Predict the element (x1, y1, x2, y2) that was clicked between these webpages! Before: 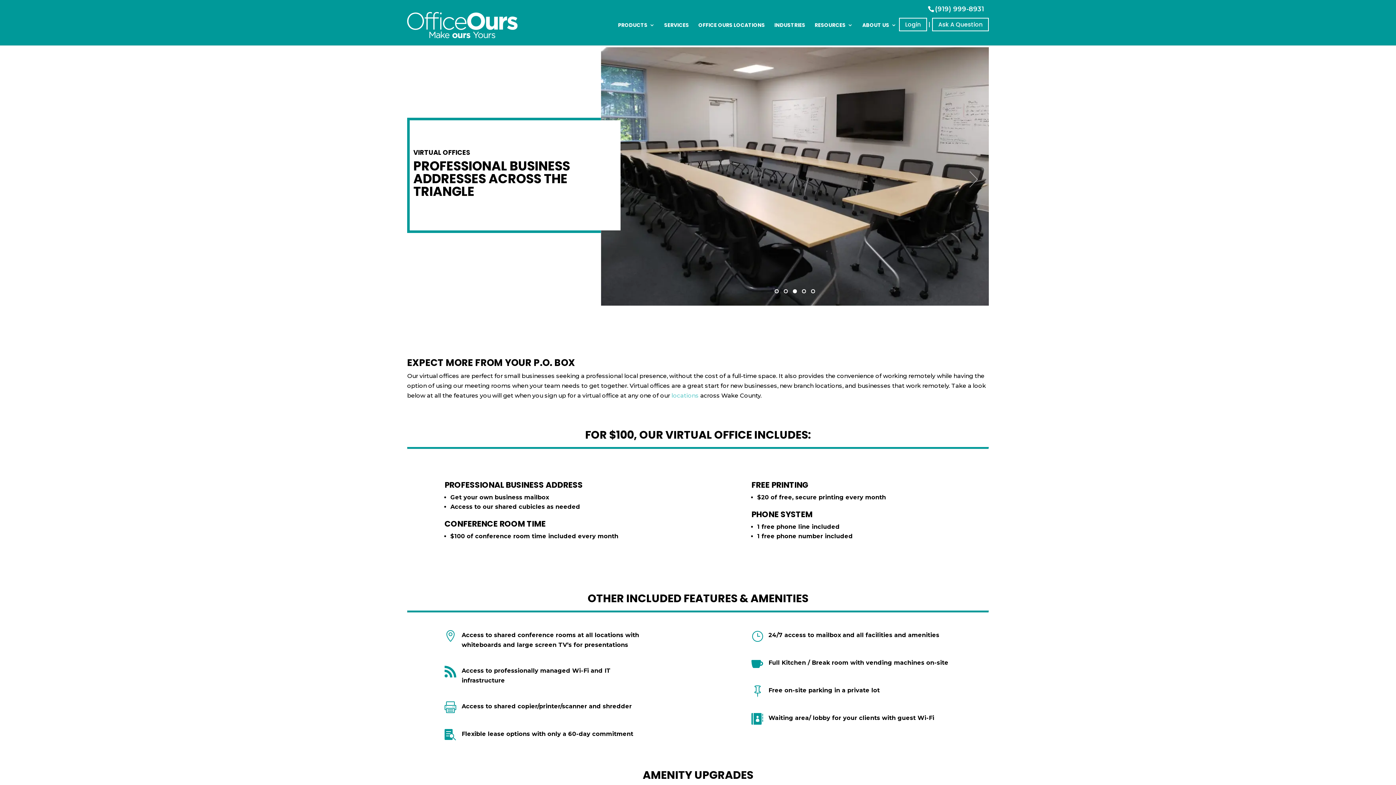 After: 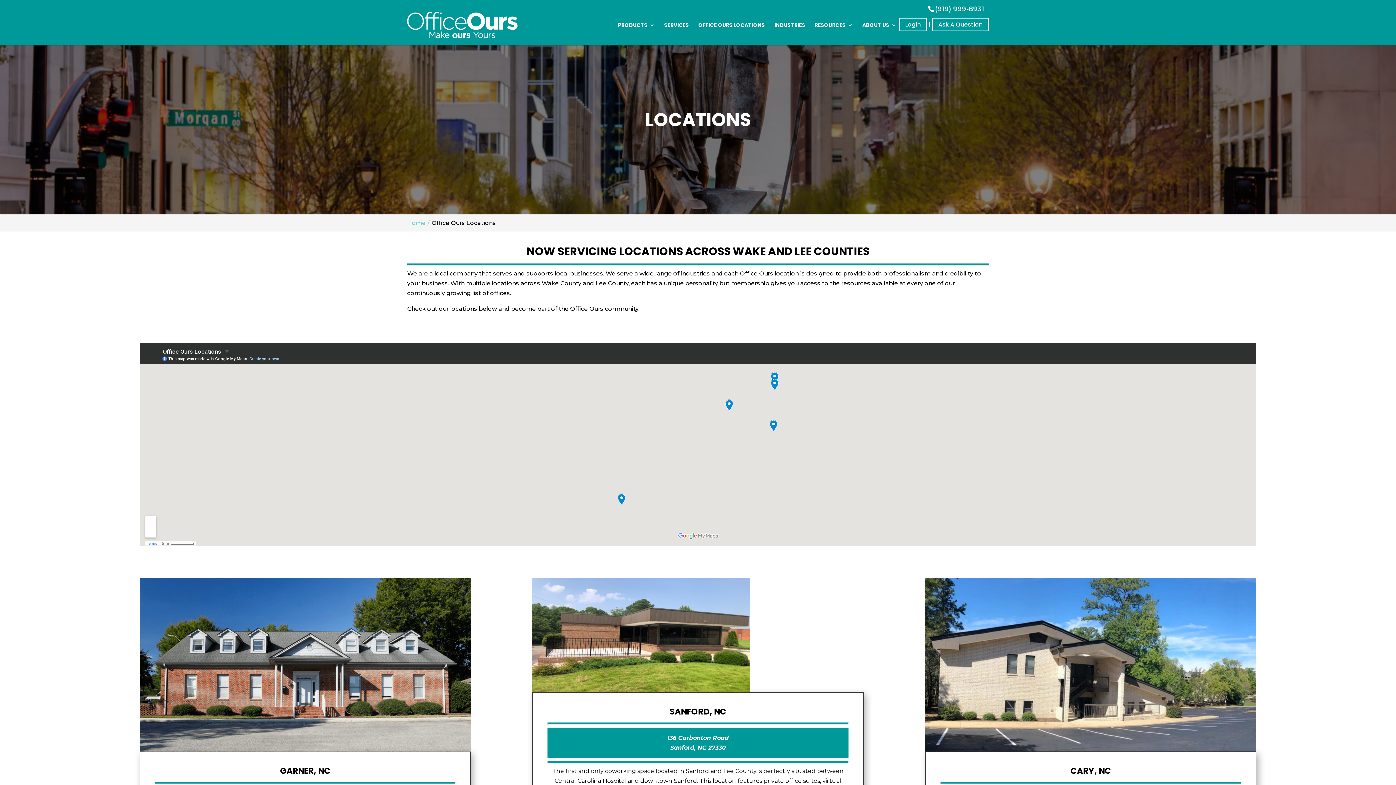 Action: label: OFFICE OURS LOCATIONS bbox: (698, 22, 765, 39)